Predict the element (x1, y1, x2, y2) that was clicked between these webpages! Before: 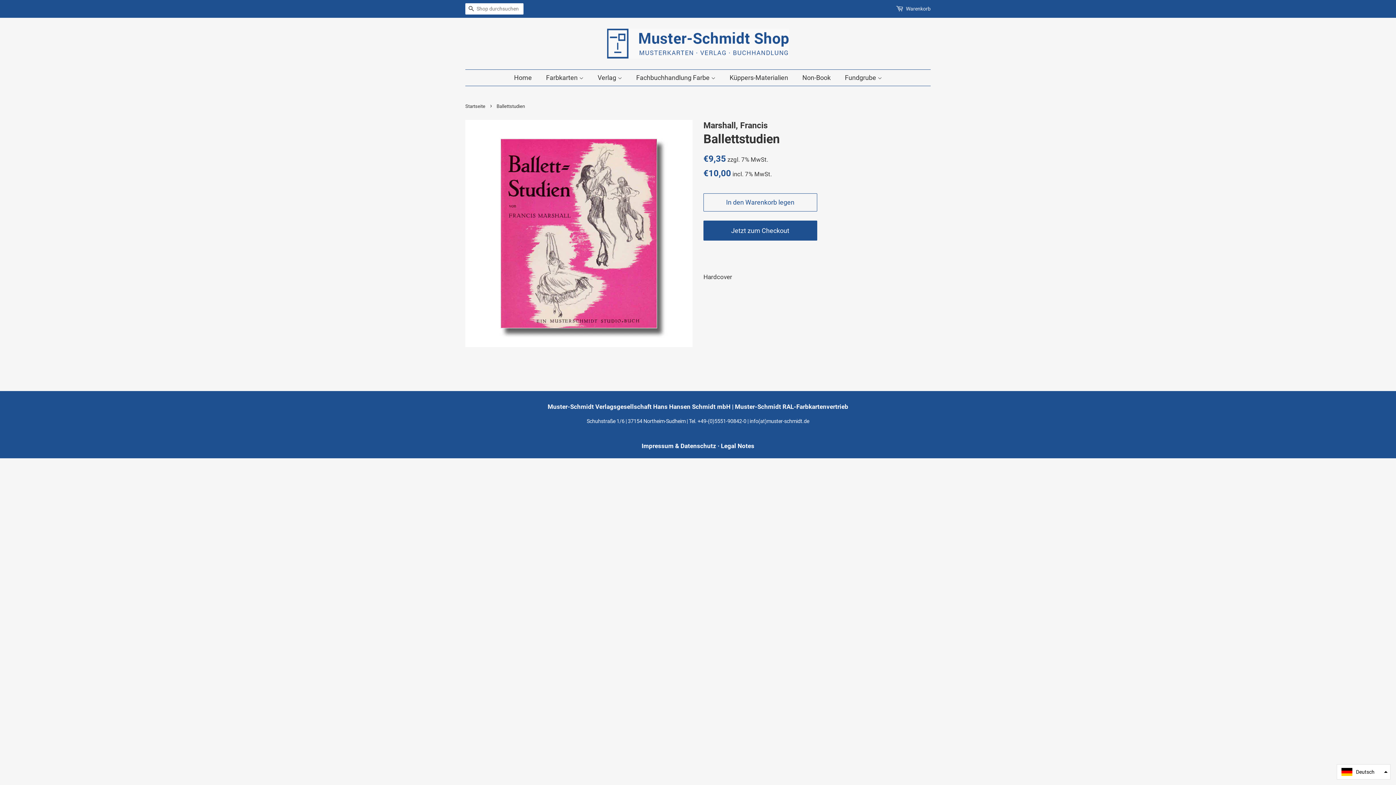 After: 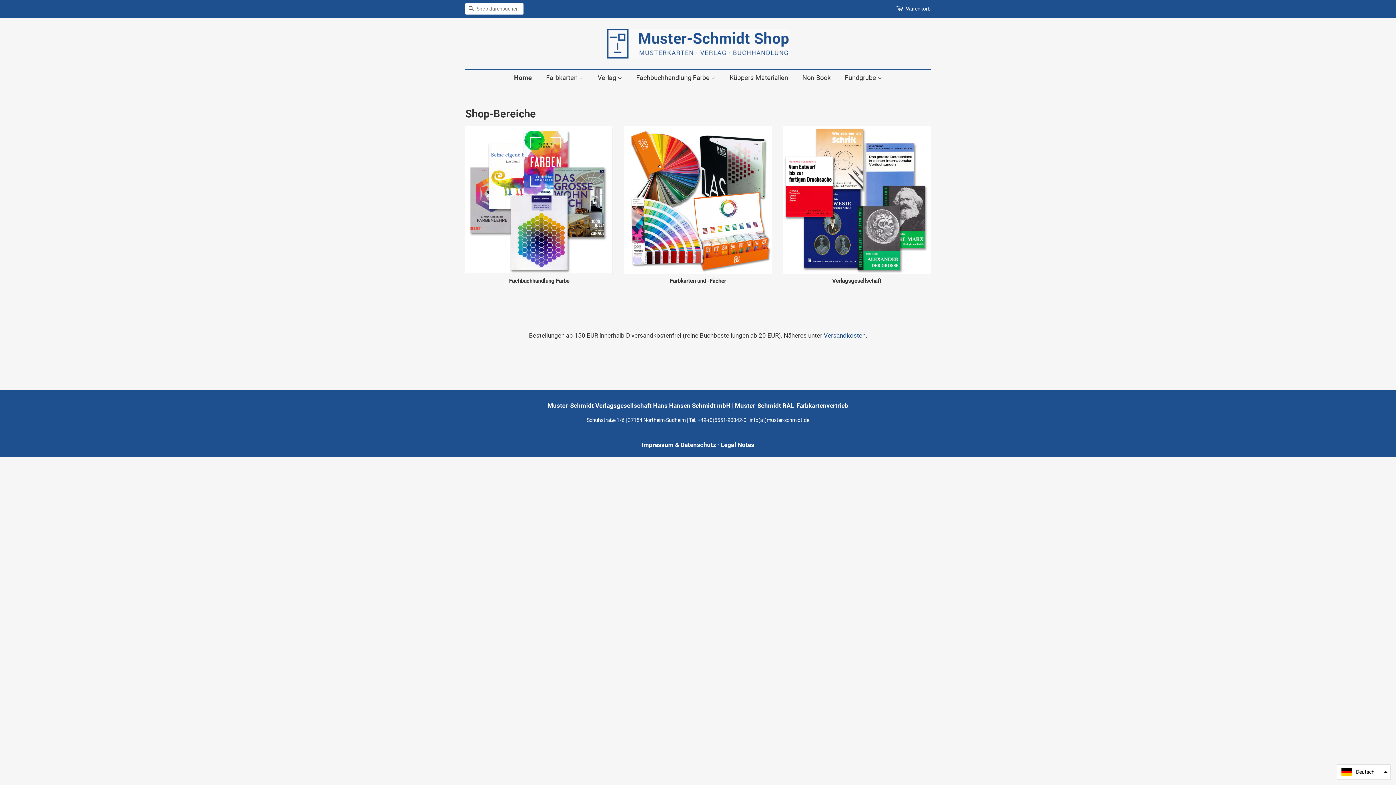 Action: label: Startseite bbox: (465, 103, 487, 109)